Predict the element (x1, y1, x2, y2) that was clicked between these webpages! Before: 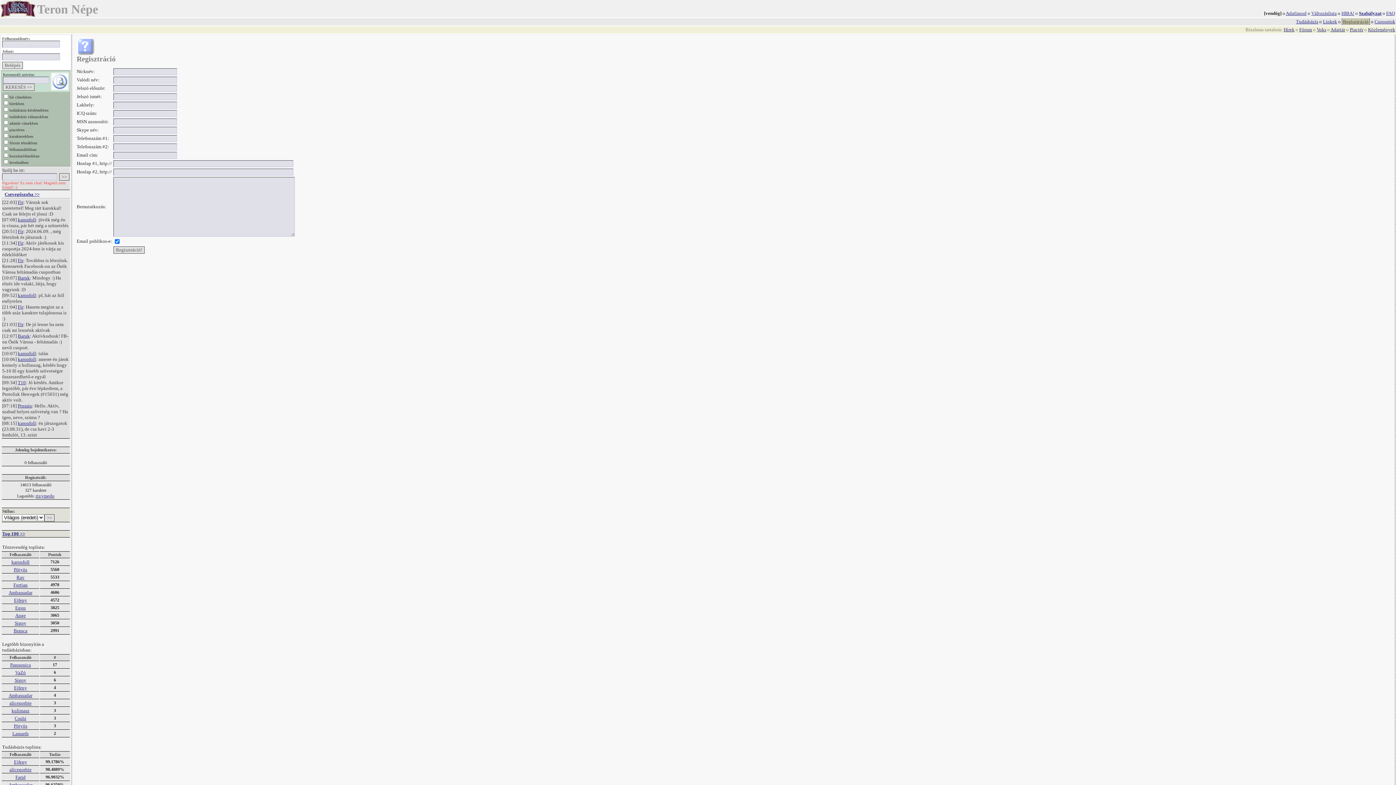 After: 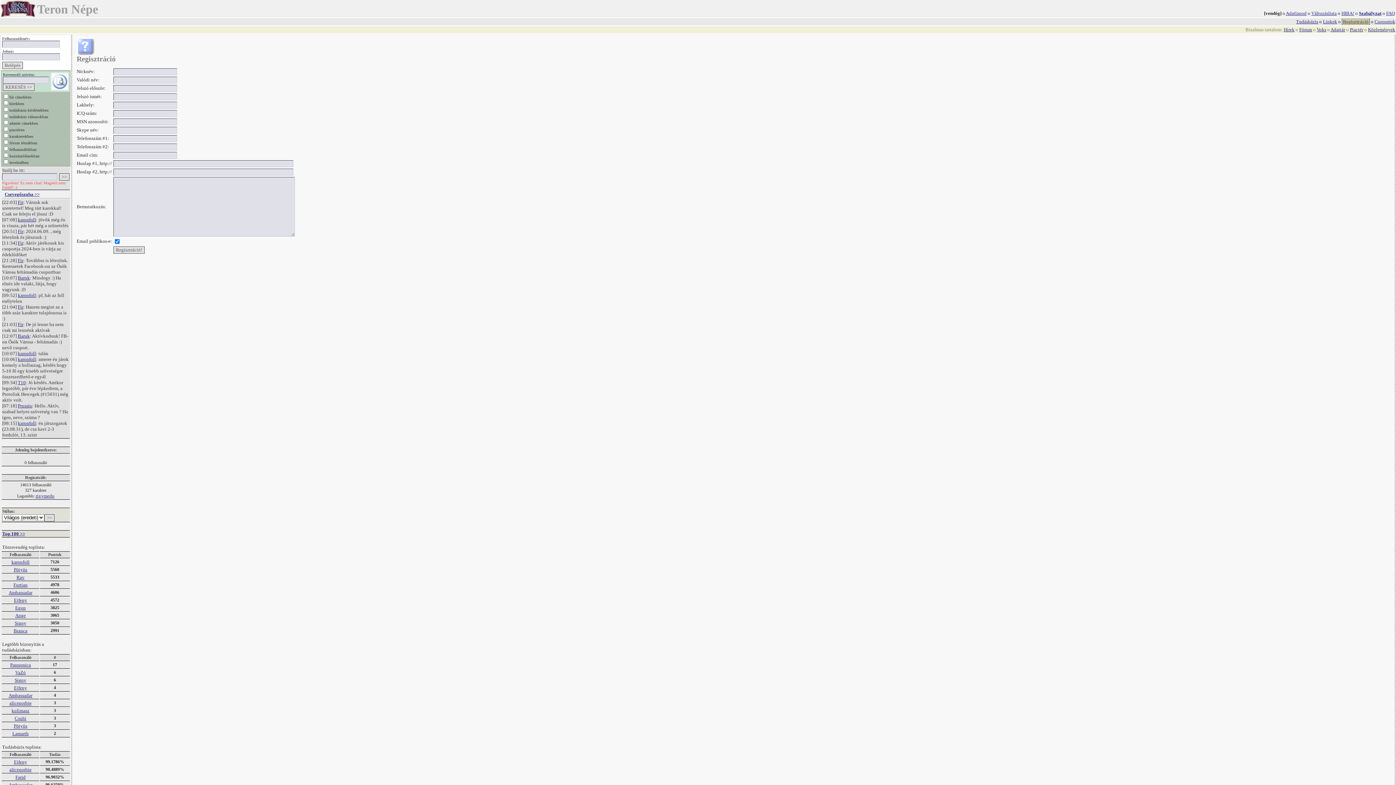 Action: bbox: (17, 333, 29, 338) label: Baruk